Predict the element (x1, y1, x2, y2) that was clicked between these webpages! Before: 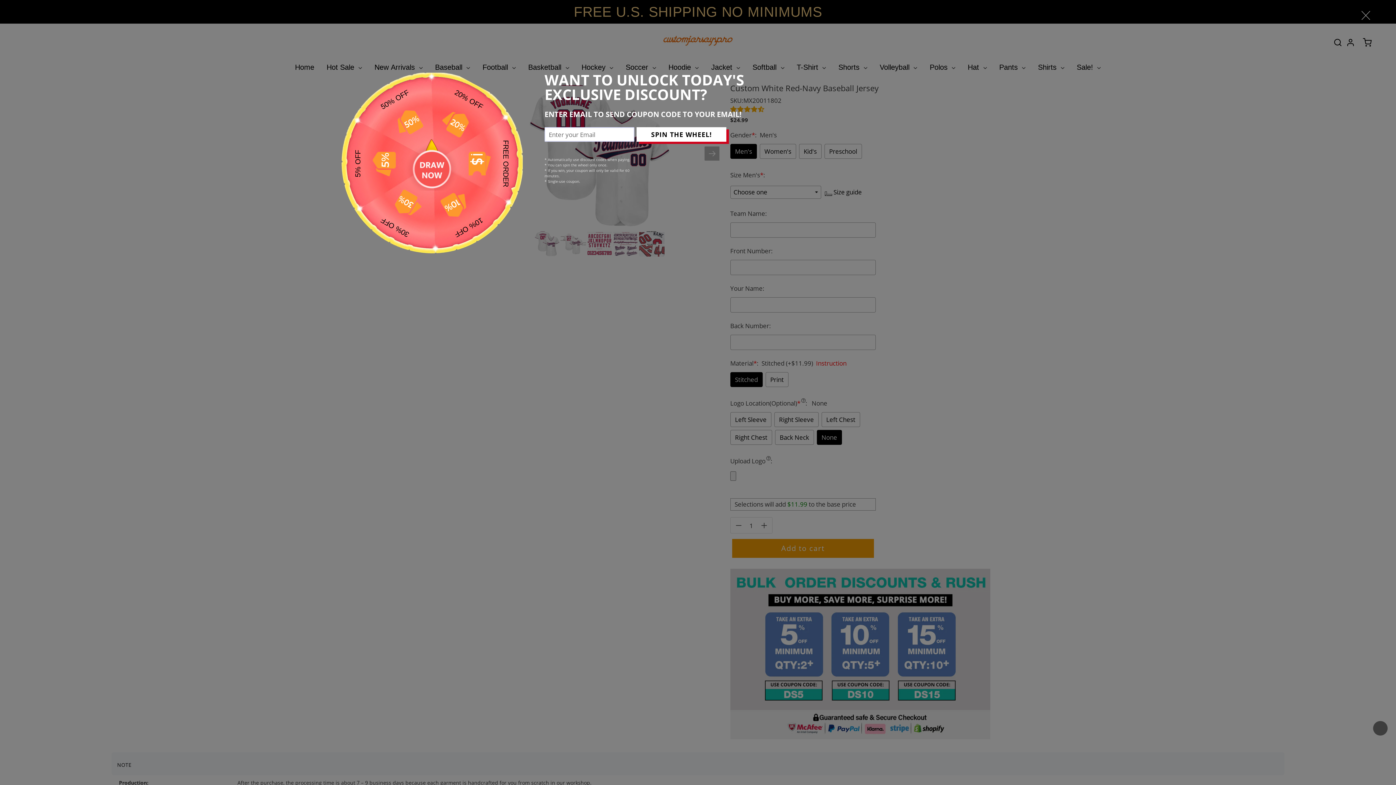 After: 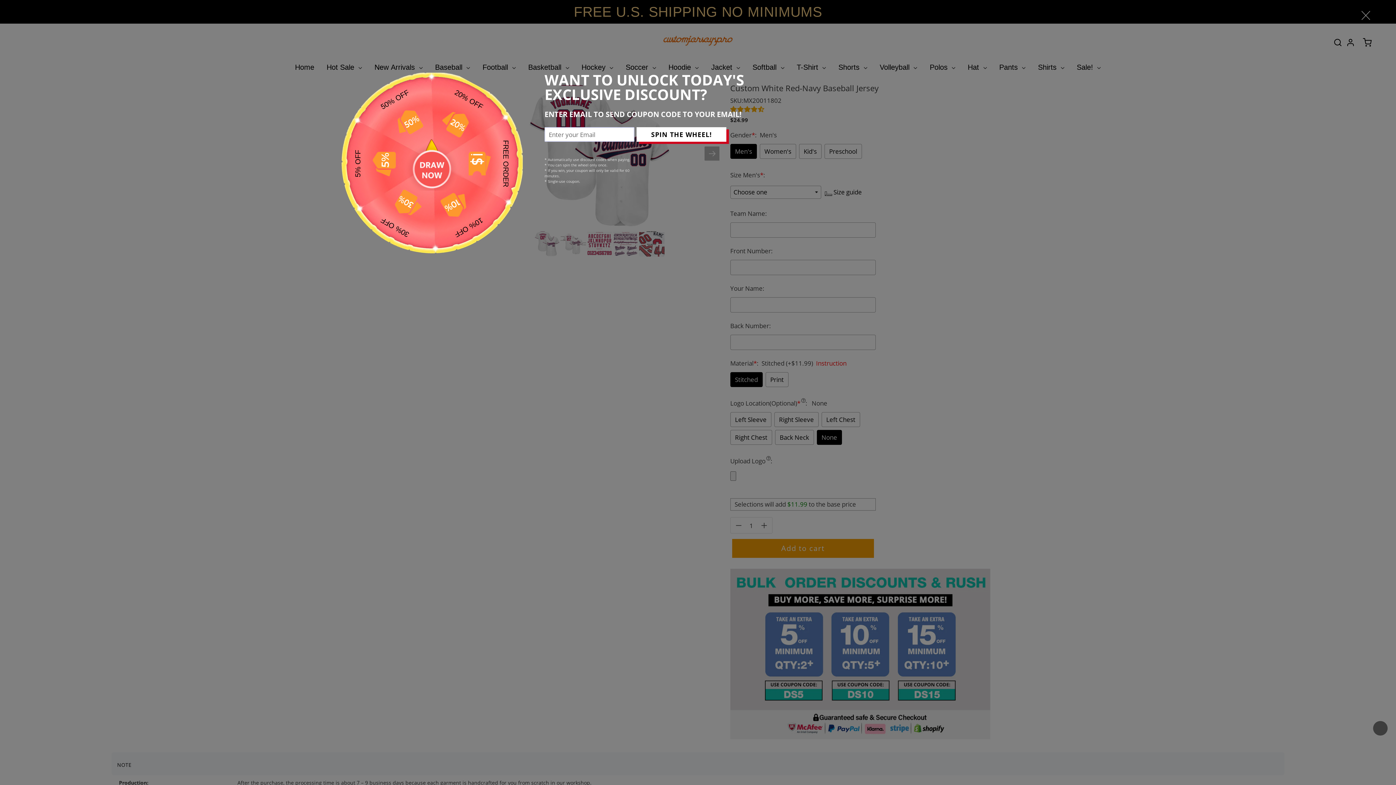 Action: label: SPIN THE WHEEL! bbox: (636, 127, 726, 141)